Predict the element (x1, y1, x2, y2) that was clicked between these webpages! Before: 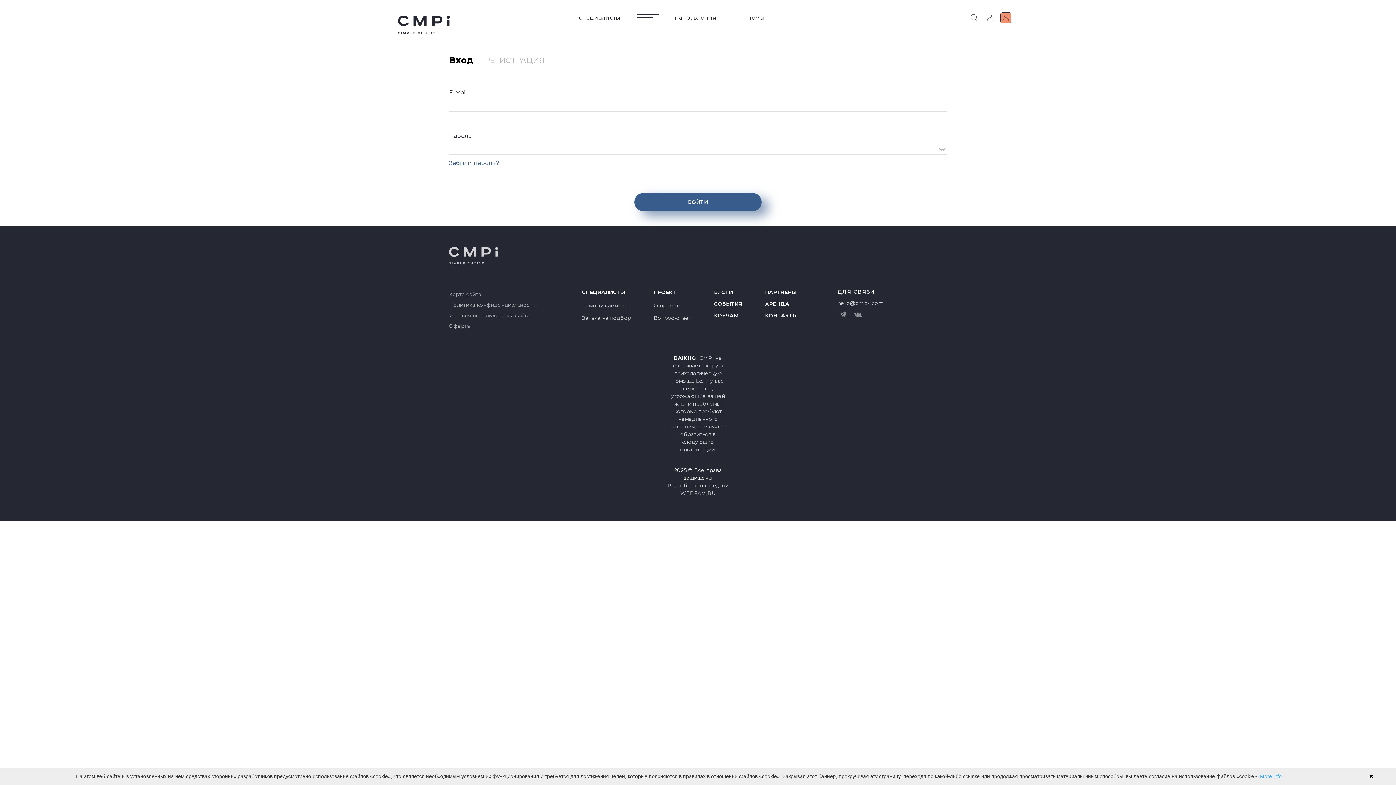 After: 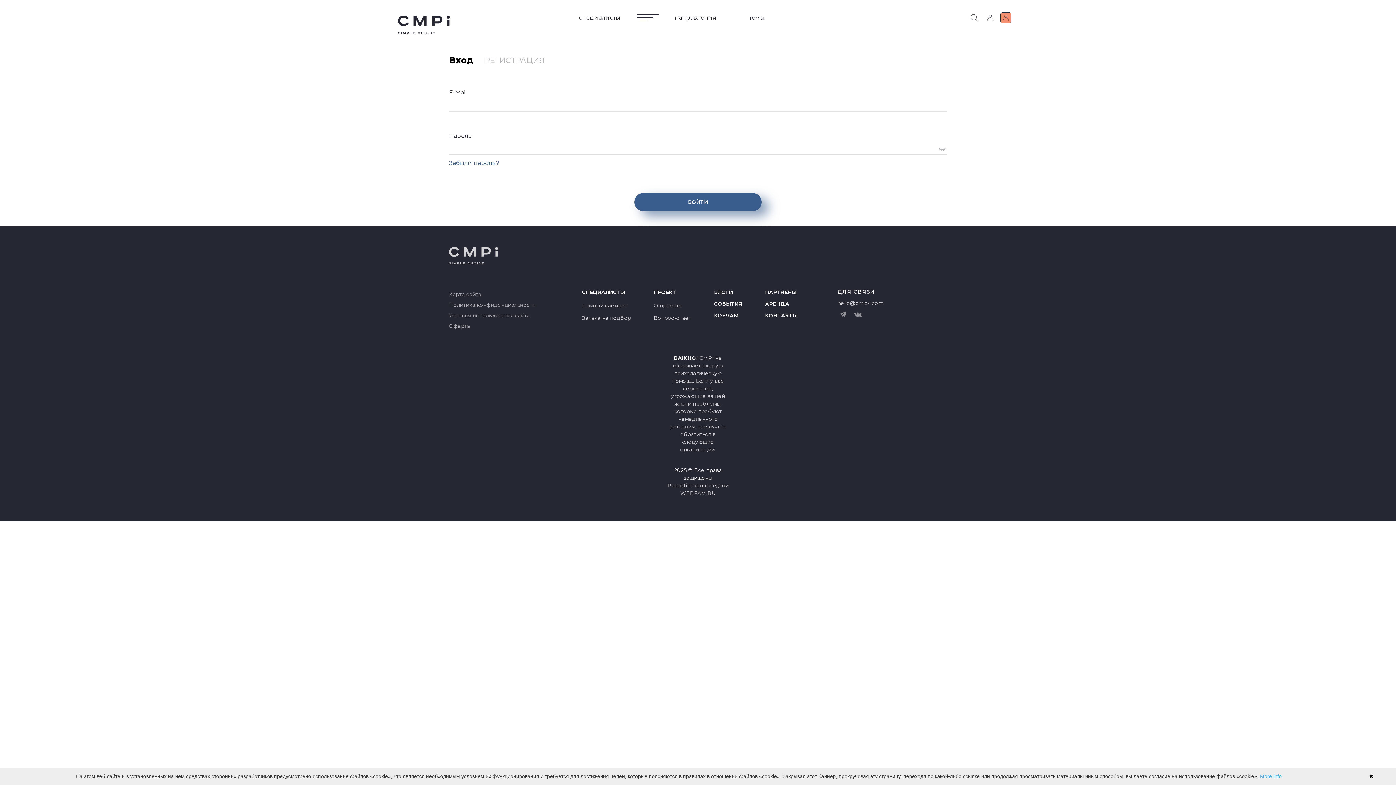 Action: label: Личный кабинет bbox: (582, 302, 627, 309)